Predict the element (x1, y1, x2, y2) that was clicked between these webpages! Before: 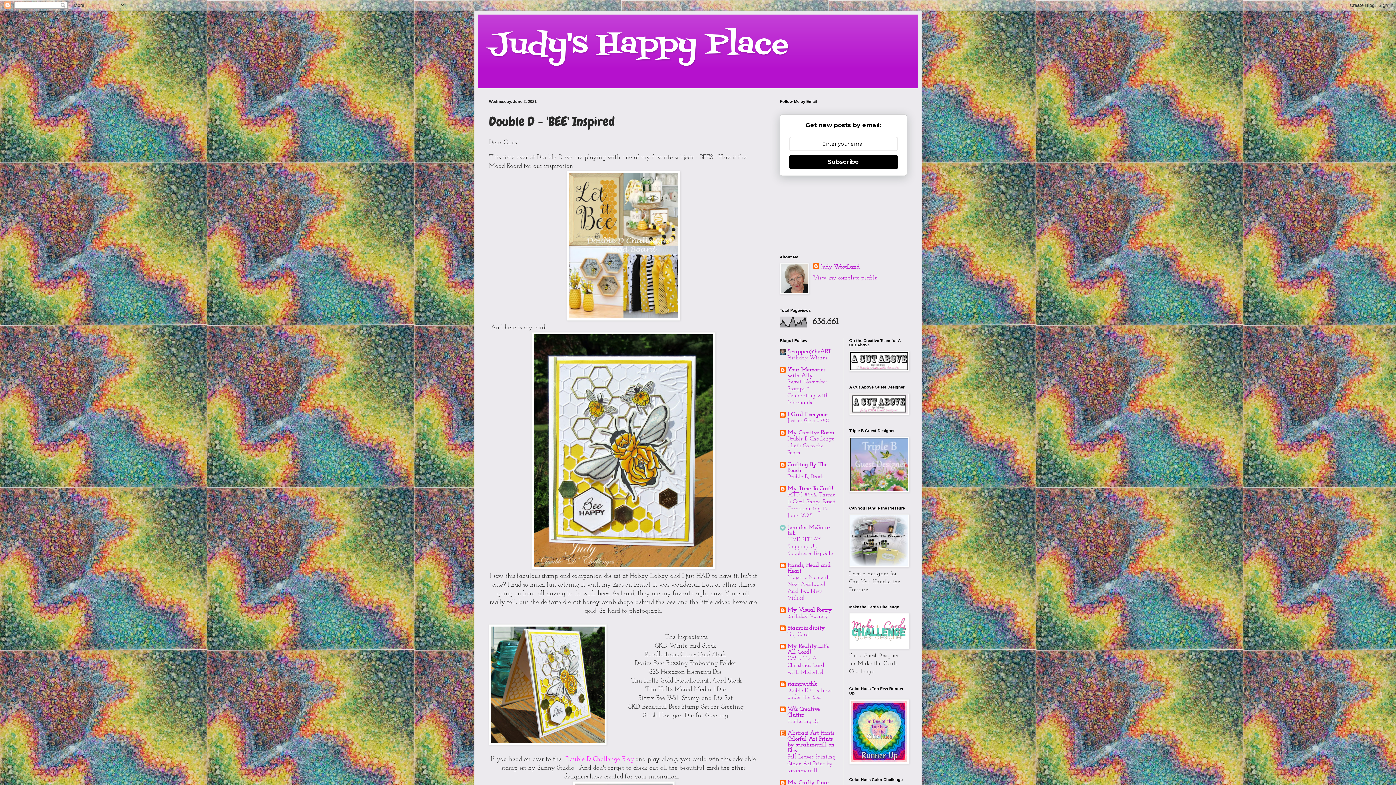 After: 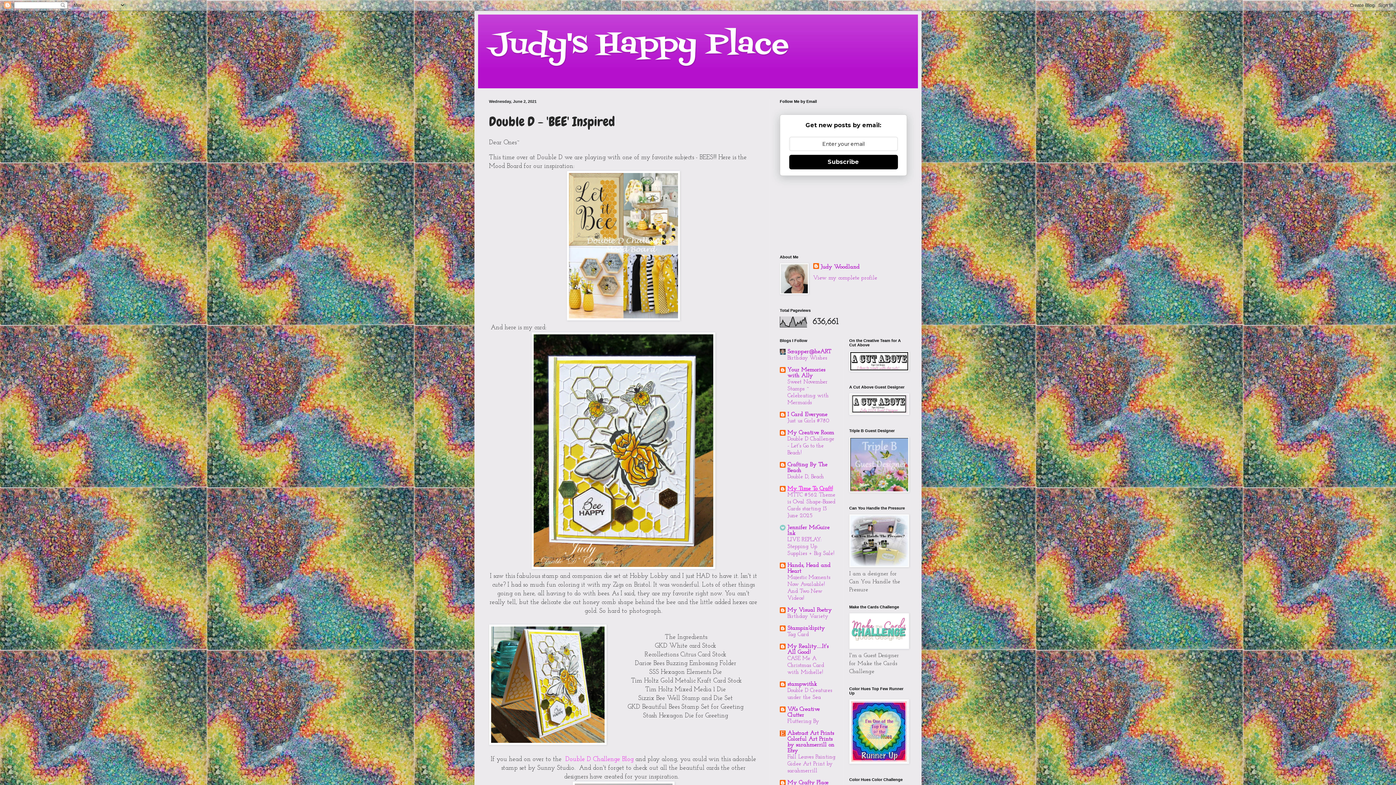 Action: label: My Time To Craft! bbox: (787, 486, 833, 492)